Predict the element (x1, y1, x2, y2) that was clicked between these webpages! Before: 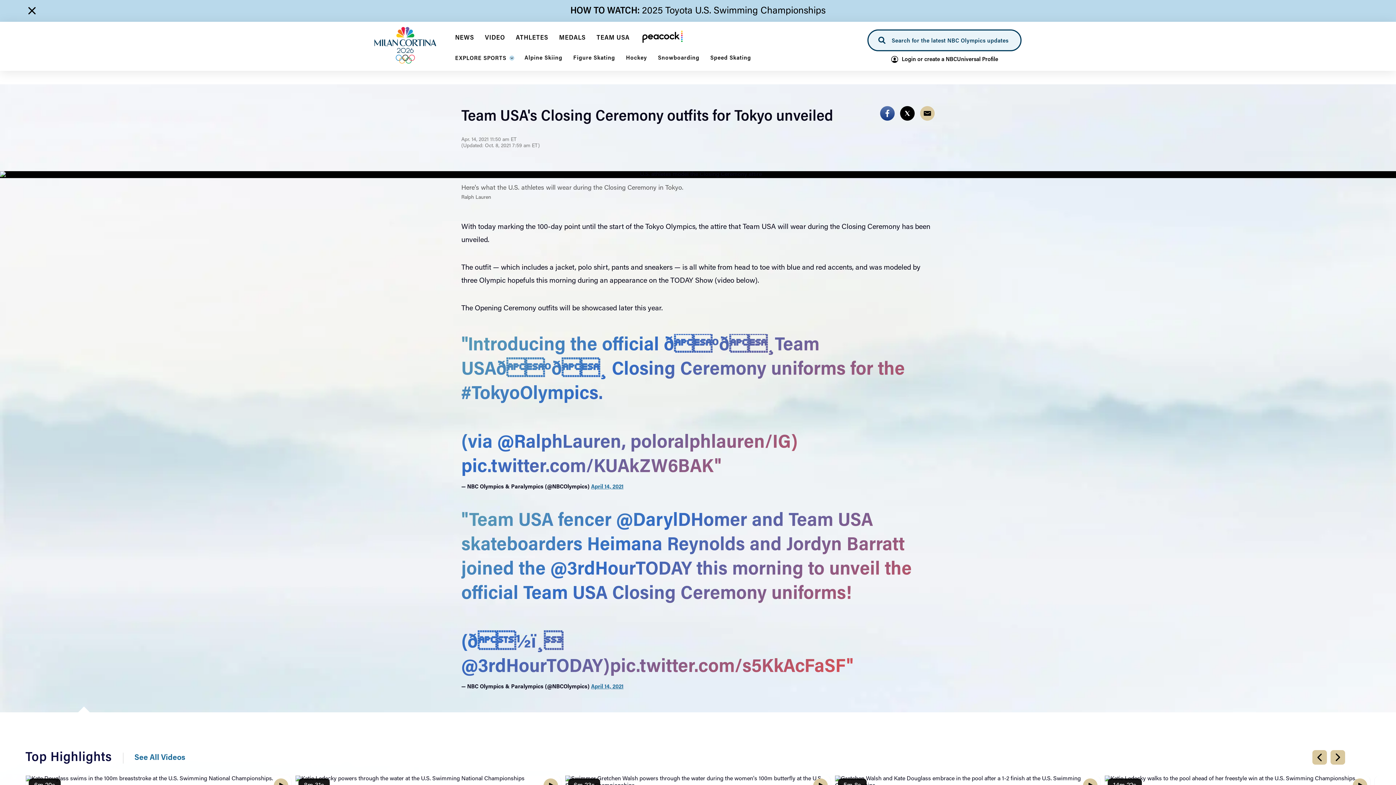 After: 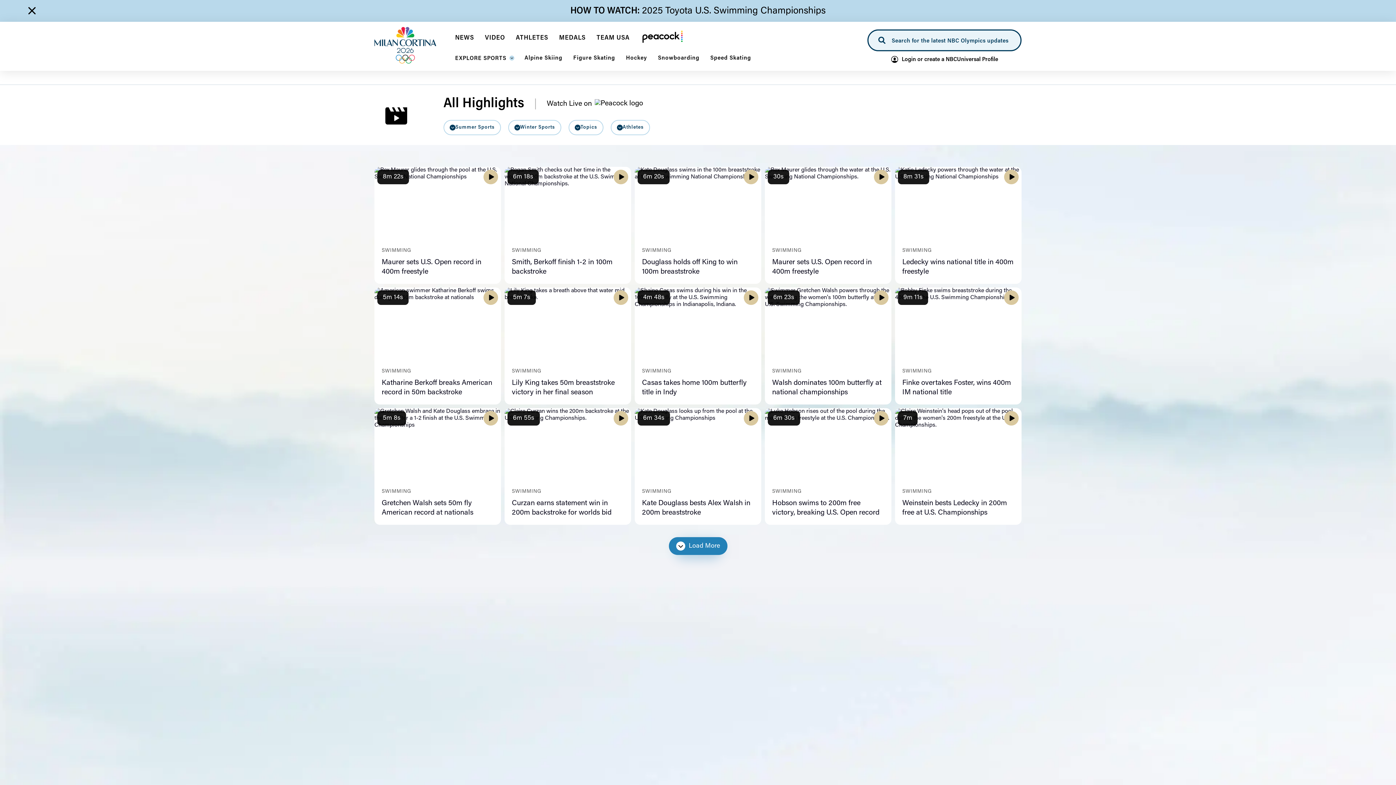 Action: bbox: (485, 34, 505, 45) label: VIDEO